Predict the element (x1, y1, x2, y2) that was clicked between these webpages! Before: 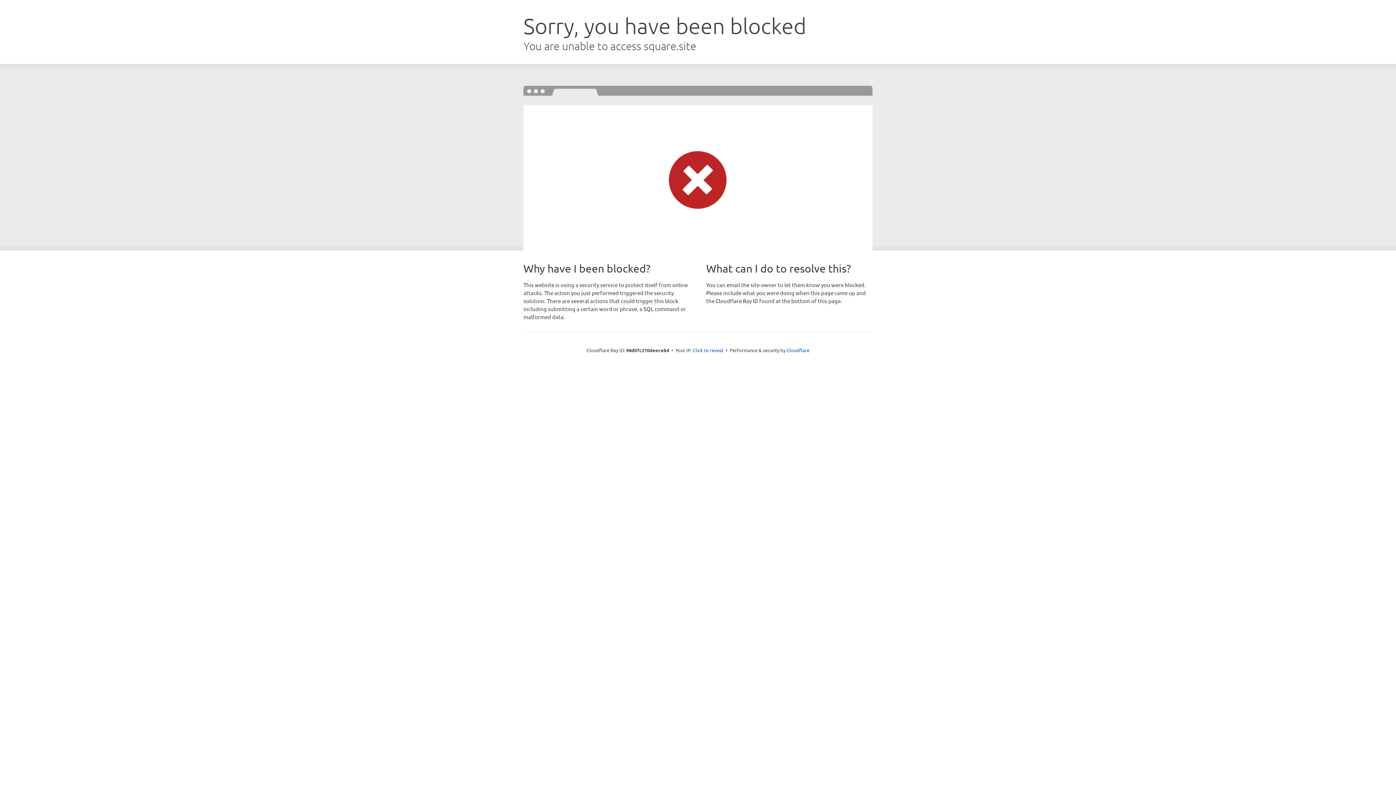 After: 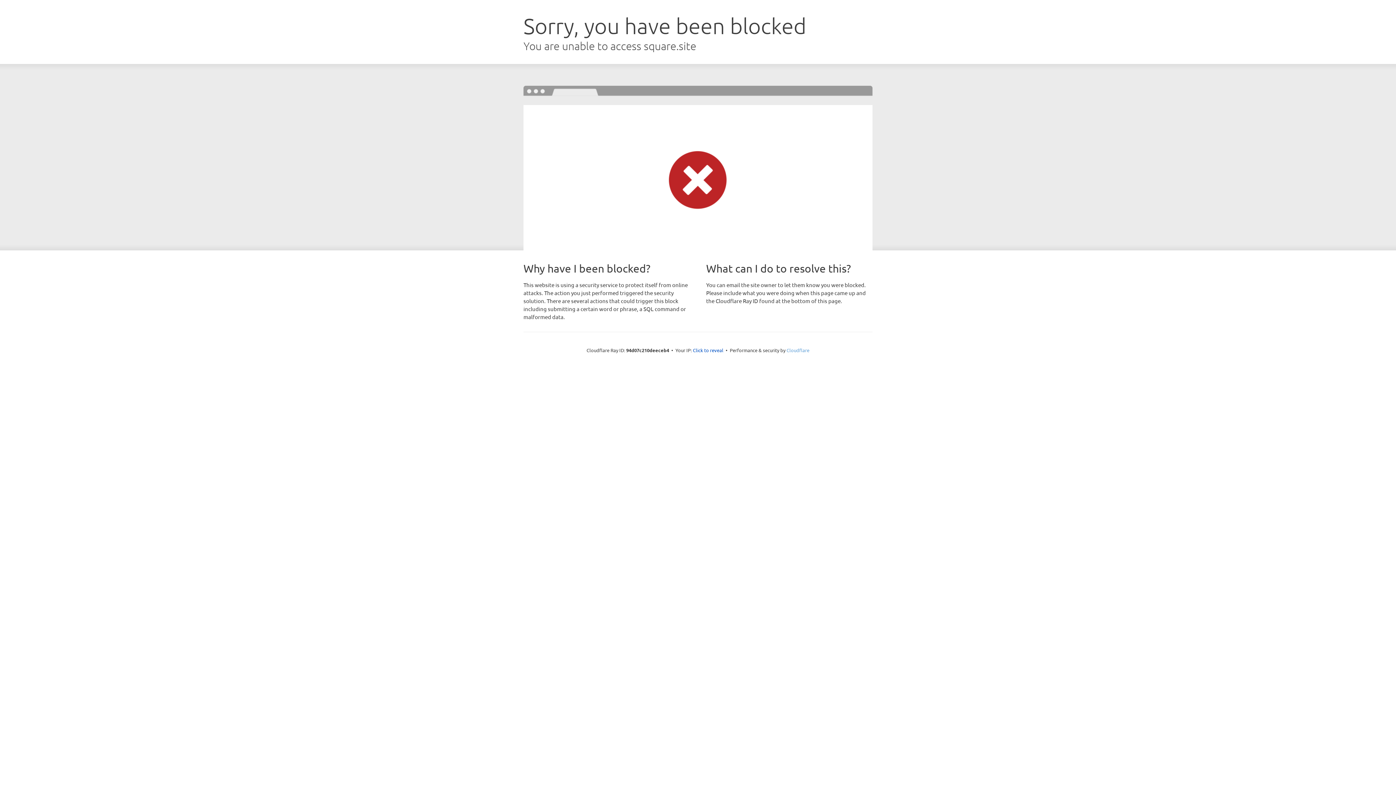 Action: bbox: (786, 347, 809, 353) label: Cloudflare